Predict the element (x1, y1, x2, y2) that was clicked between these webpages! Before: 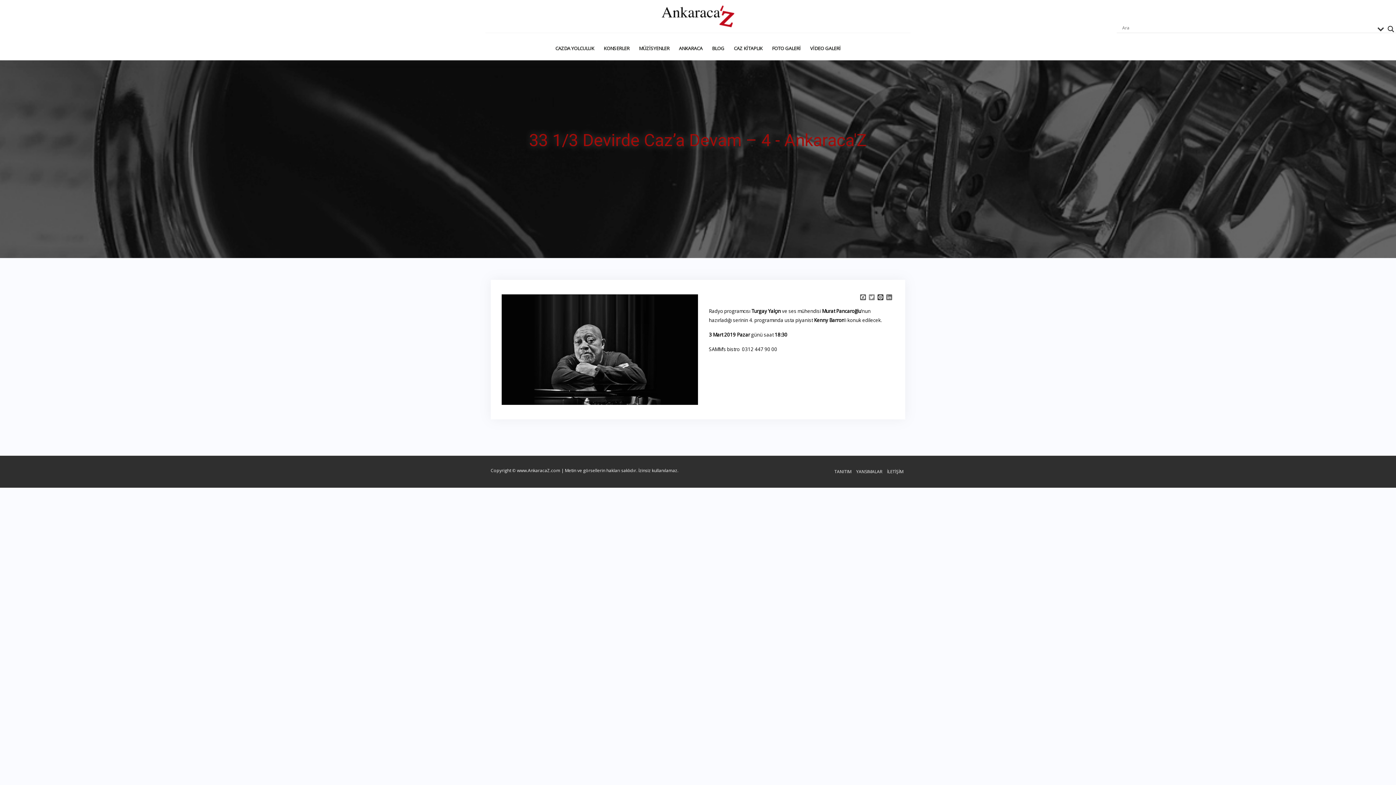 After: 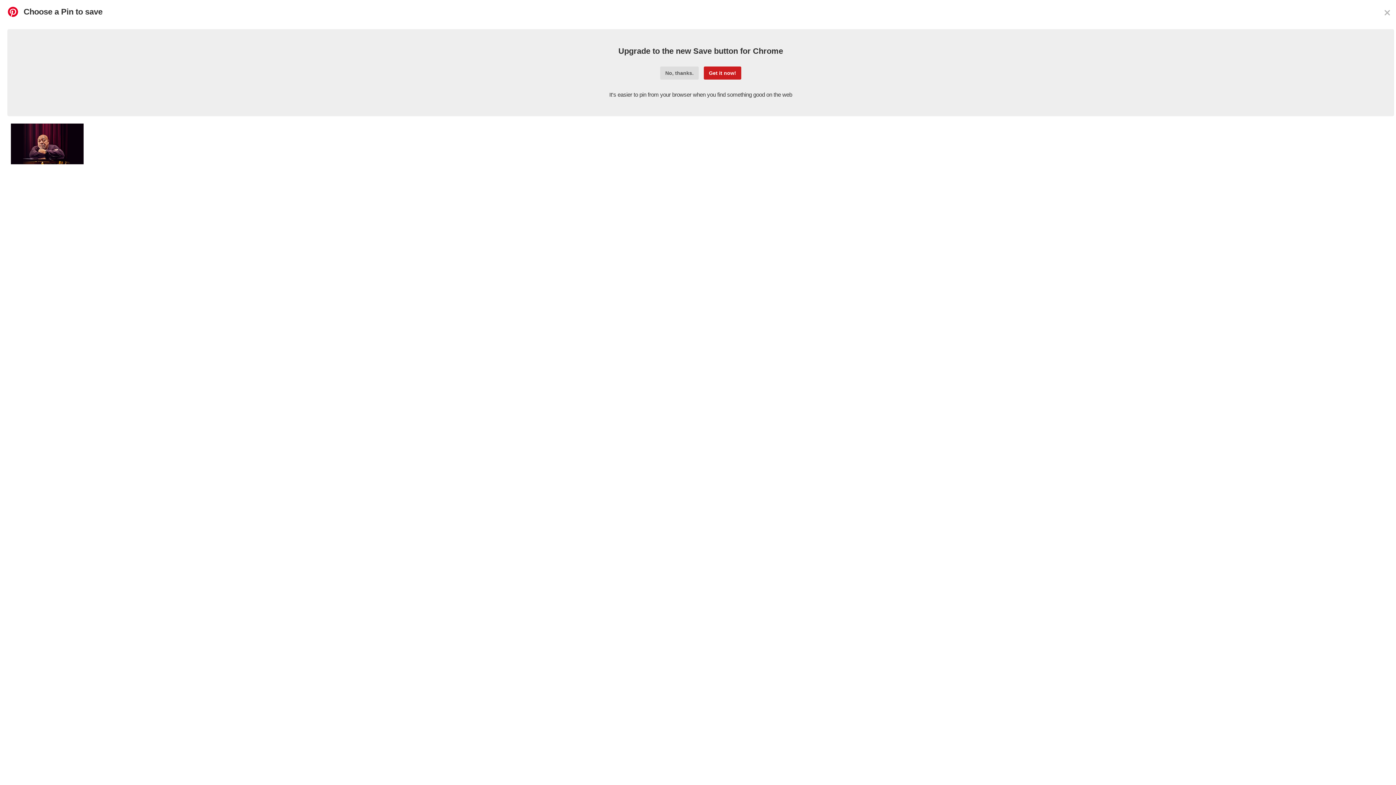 Action: bbox: (876, 294, 884, 301) label: Pinterest